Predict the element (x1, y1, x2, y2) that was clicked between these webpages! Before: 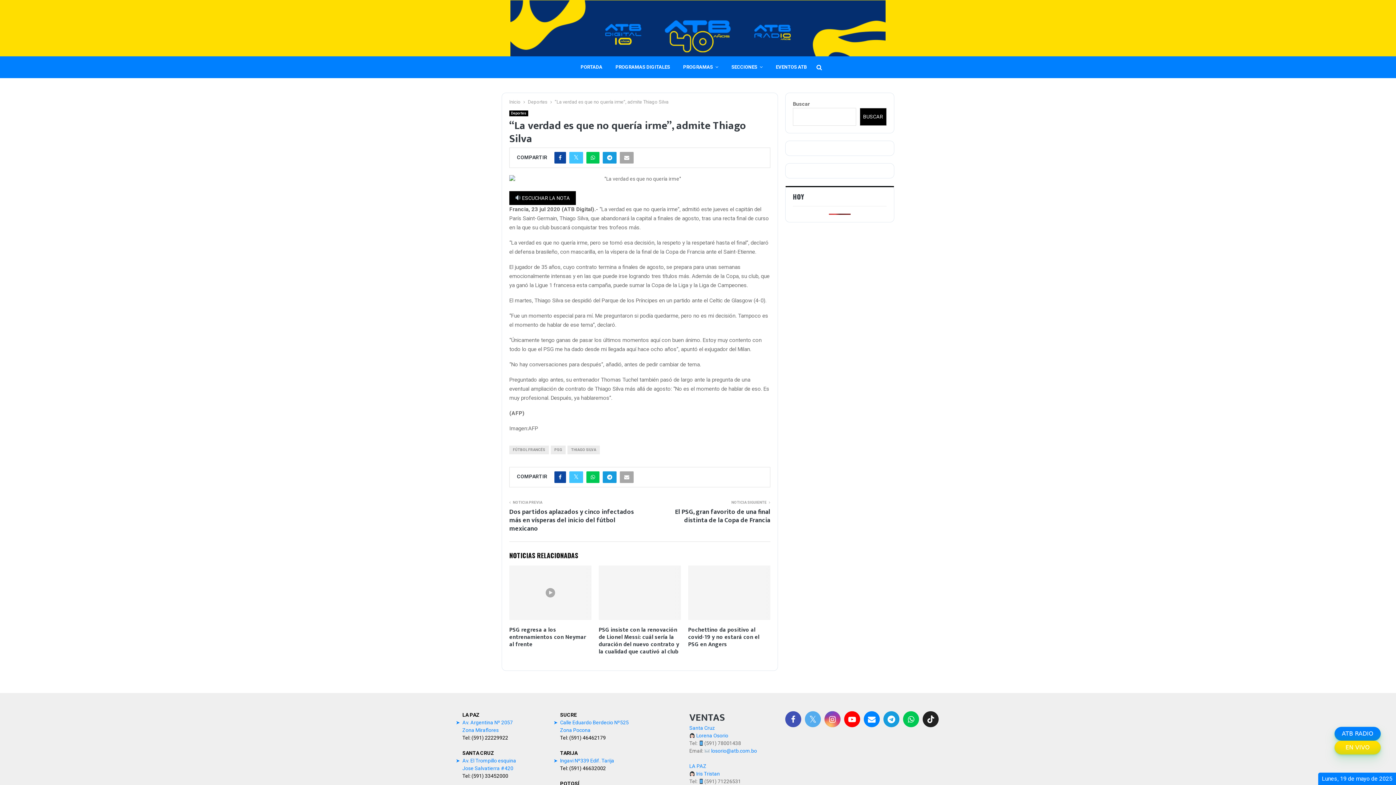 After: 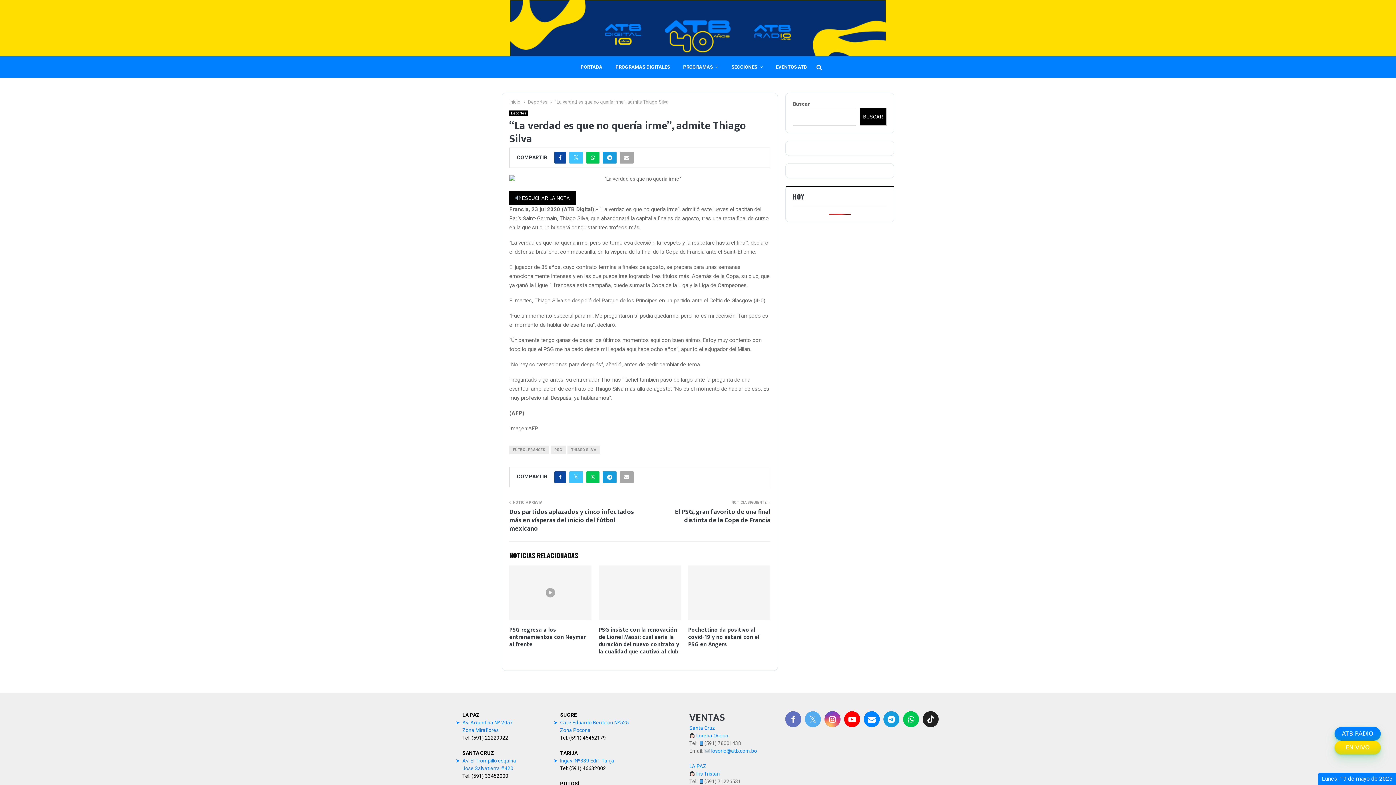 Action: bbox: (785, 711, 801, 727)